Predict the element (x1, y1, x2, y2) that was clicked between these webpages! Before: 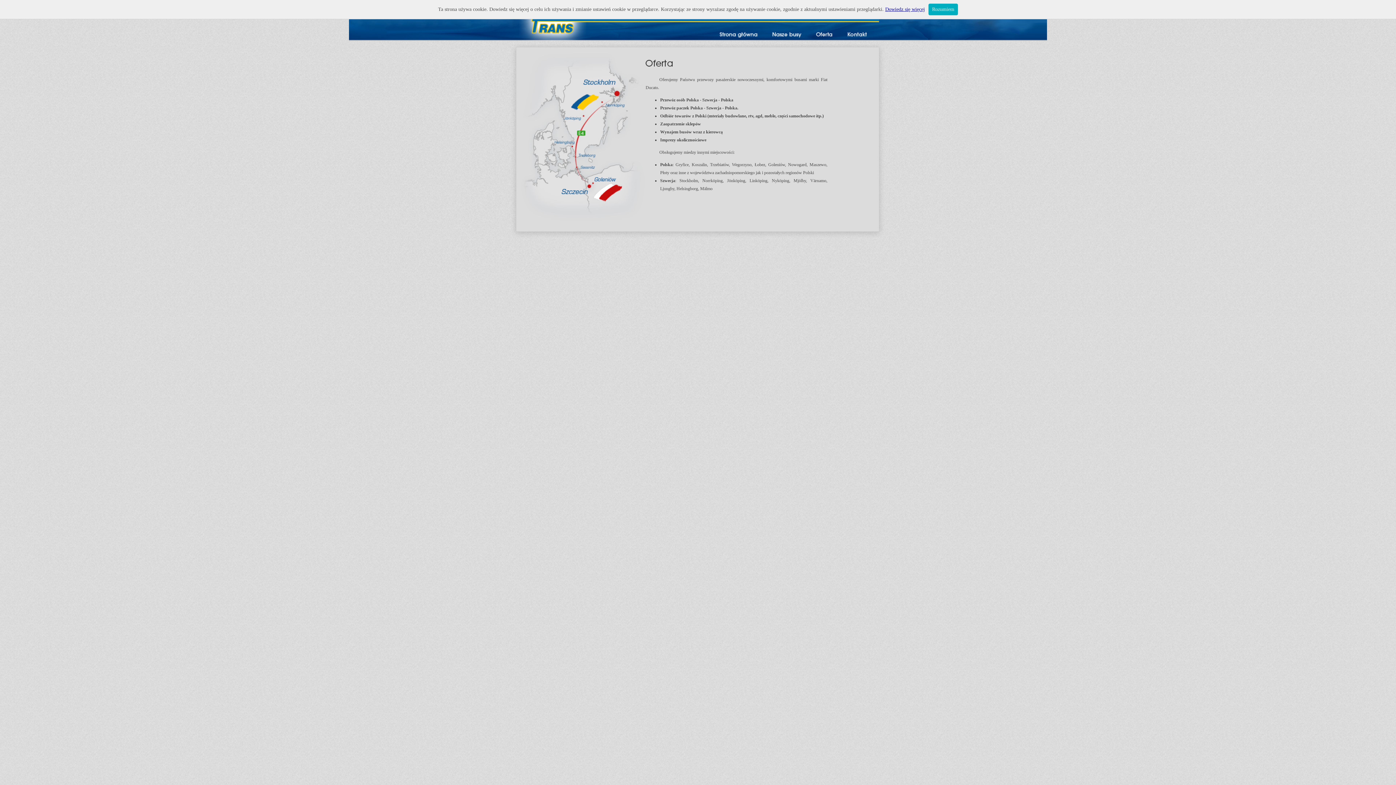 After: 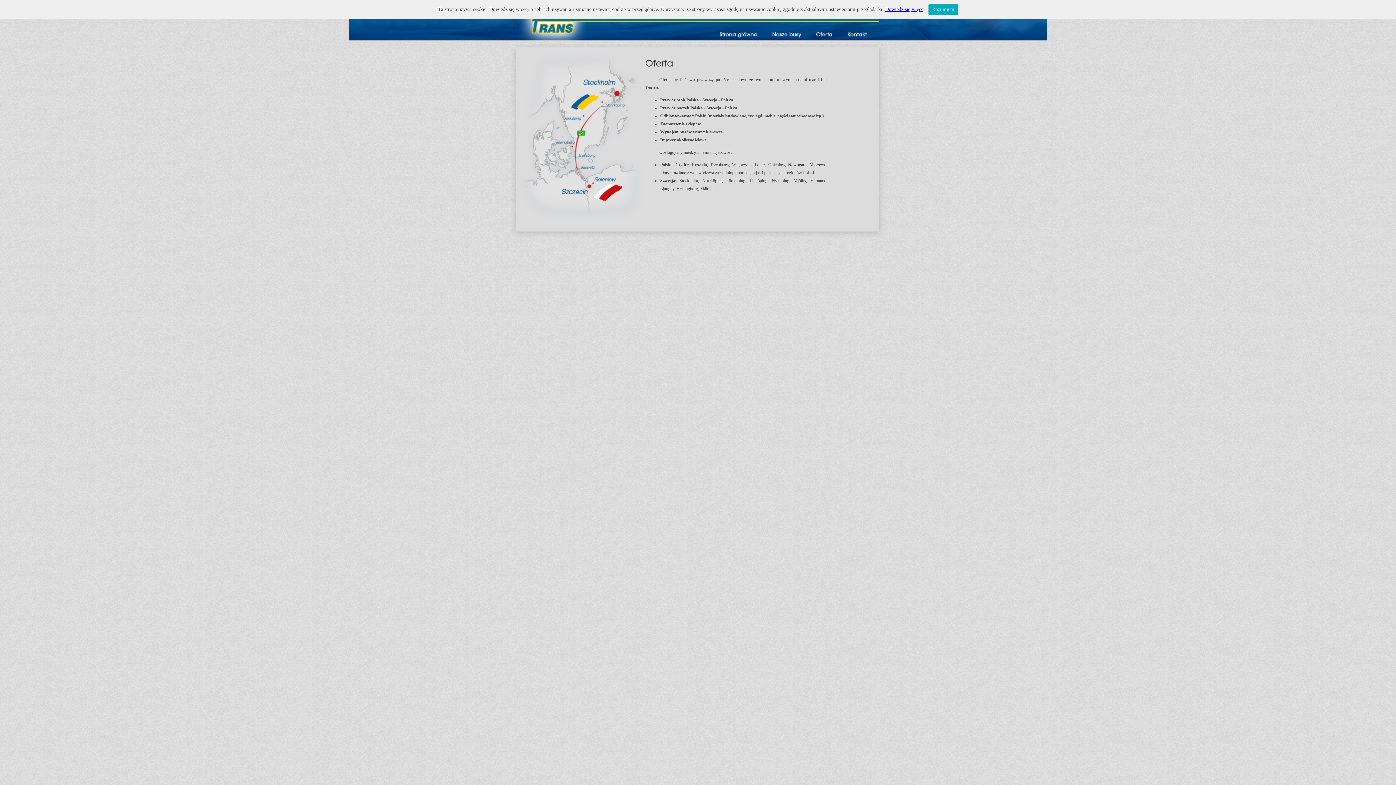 Action: bbox: (809, 28, 840, 39)